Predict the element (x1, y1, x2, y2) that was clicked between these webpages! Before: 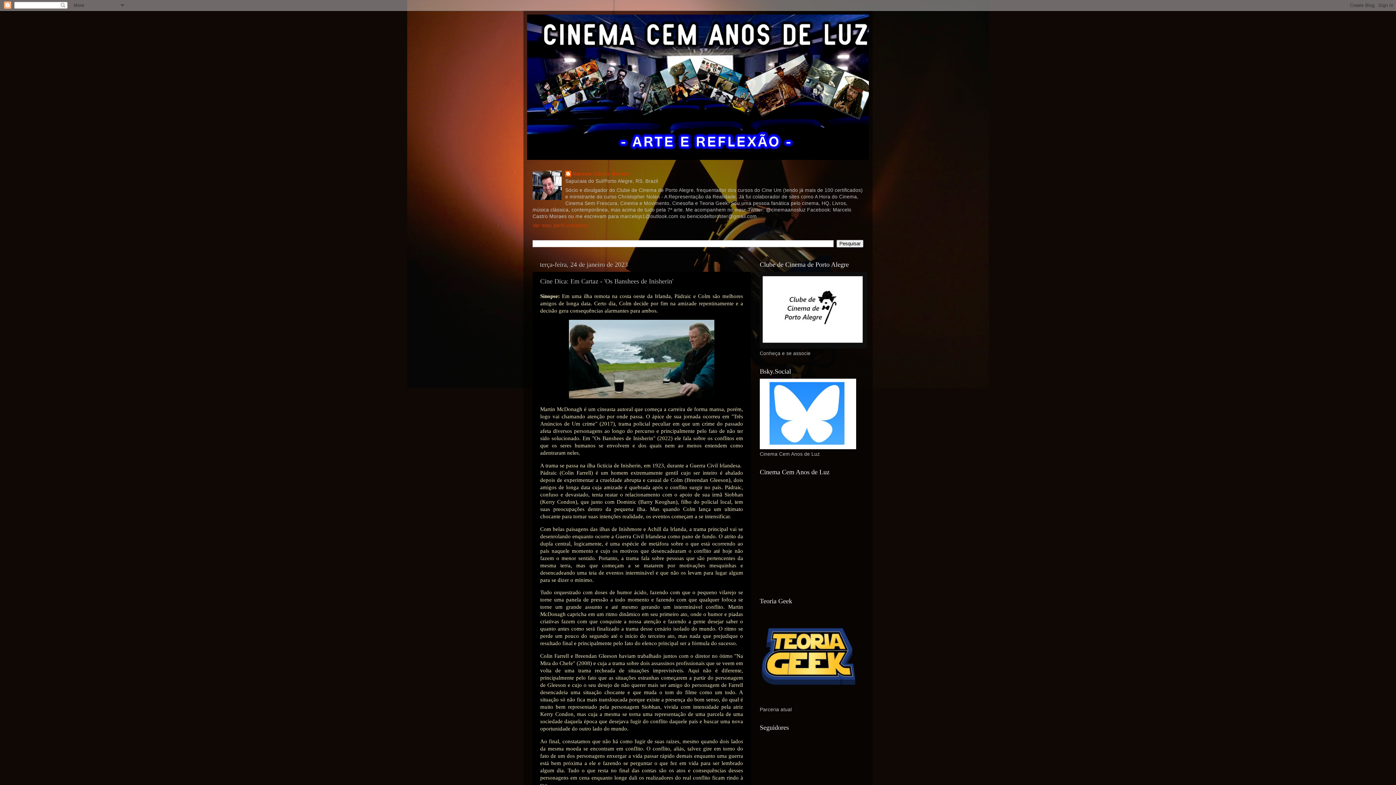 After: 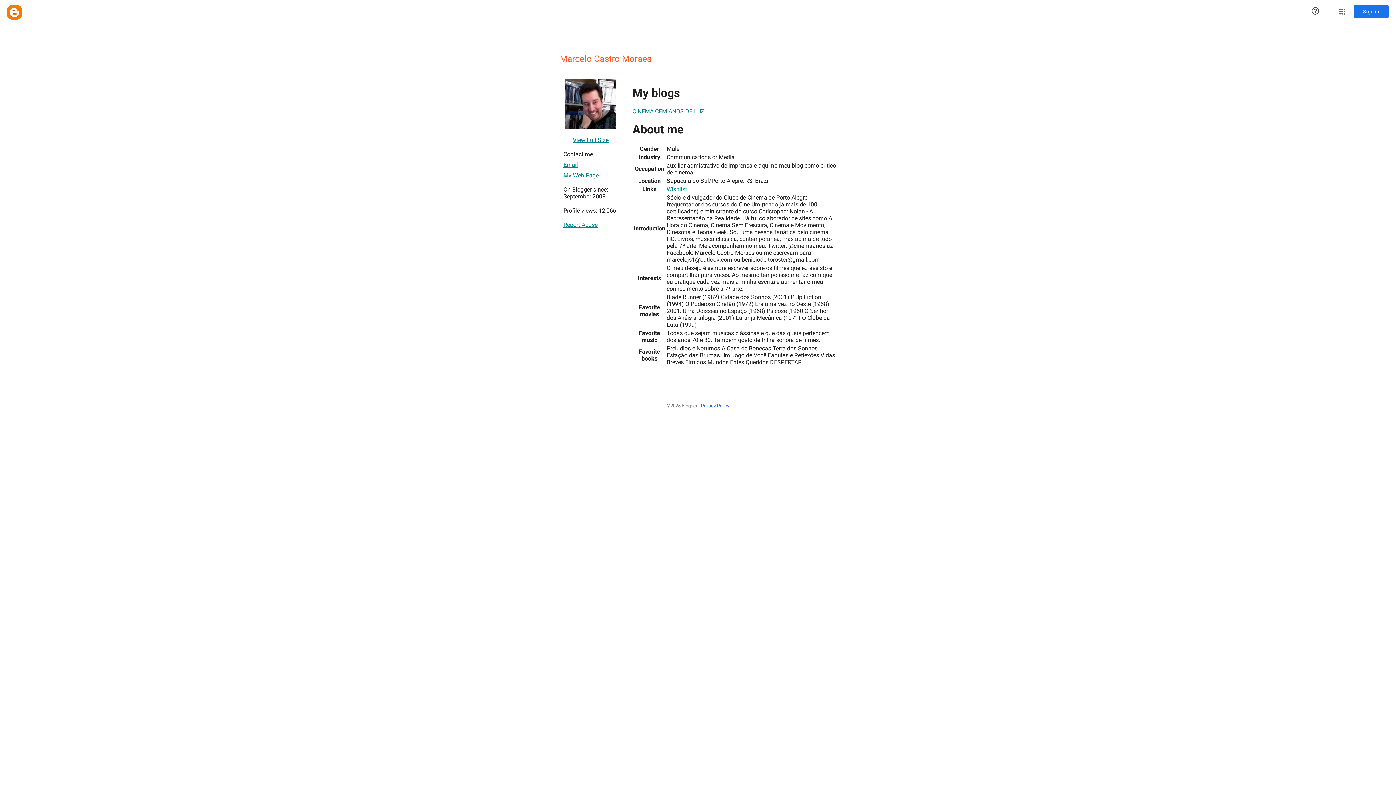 Action: bbox: (532, 222, 587, 228) label: Ver meu perfil completo